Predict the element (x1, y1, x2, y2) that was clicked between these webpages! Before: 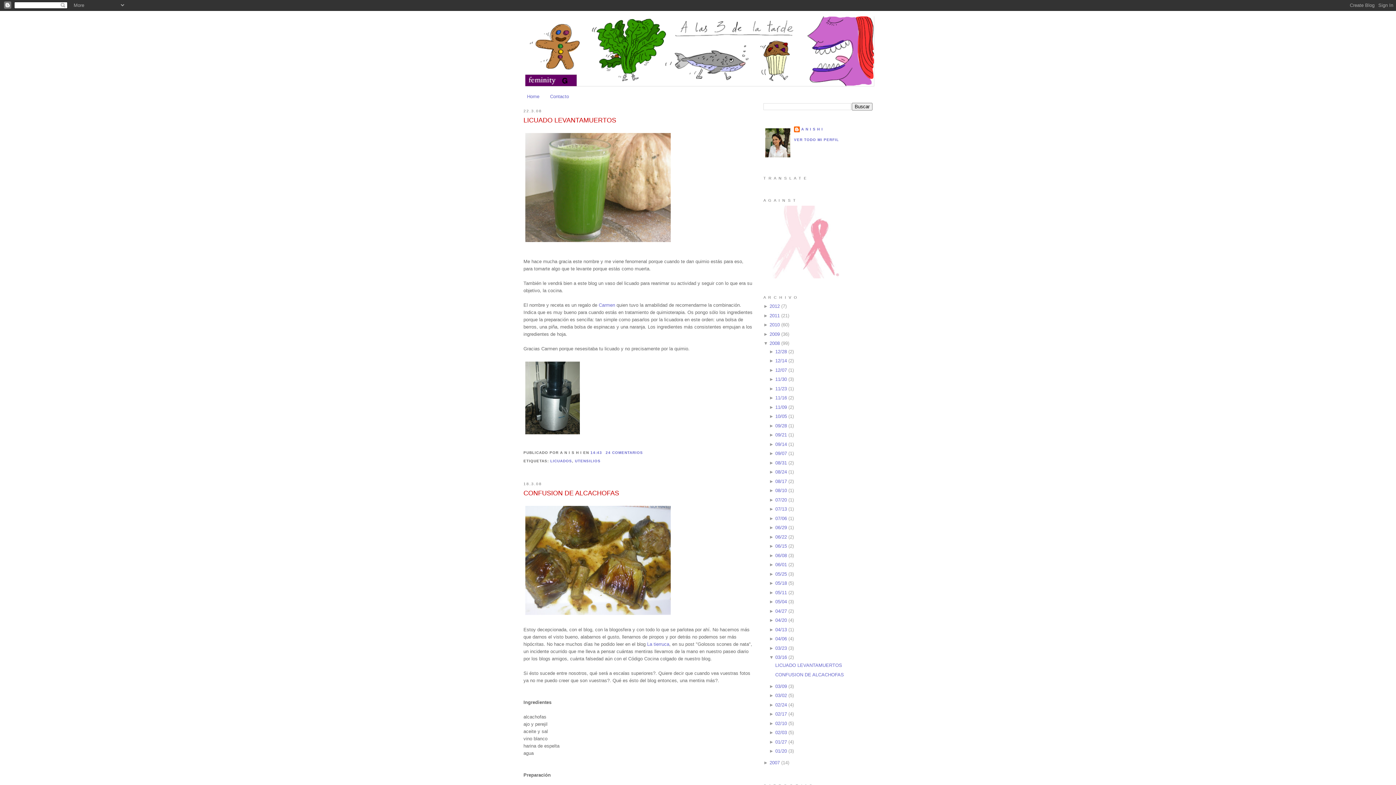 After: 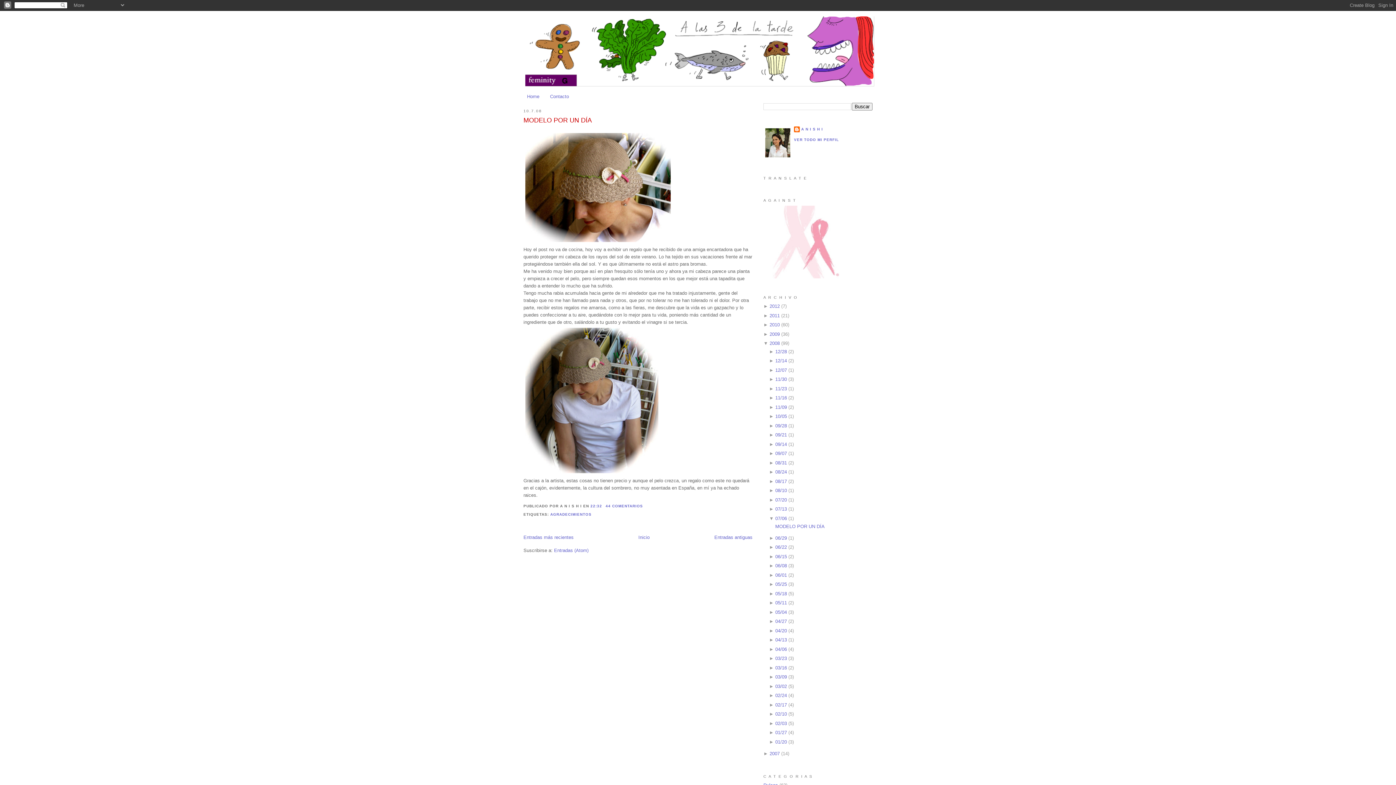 Action: bbox: (775, 515, 787, 521) label: 07/06